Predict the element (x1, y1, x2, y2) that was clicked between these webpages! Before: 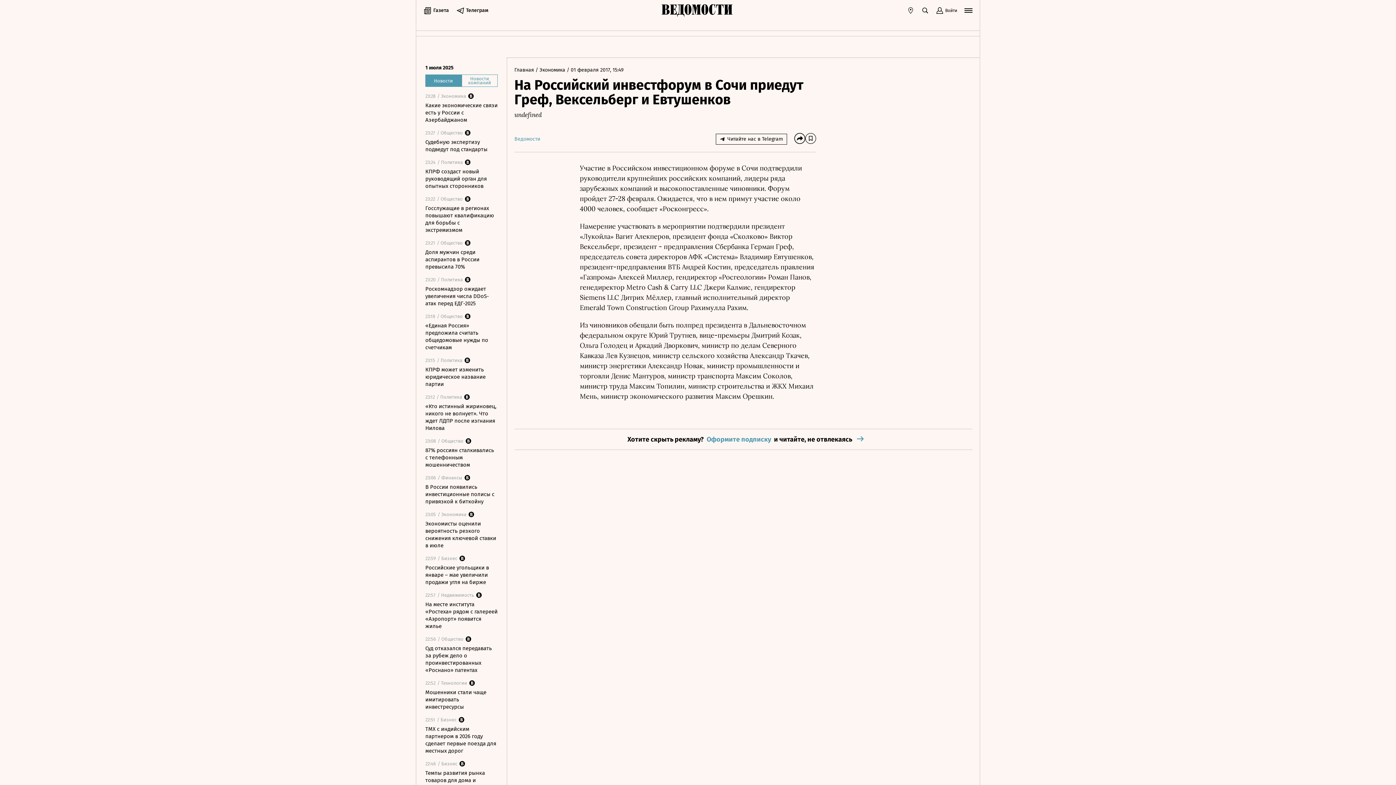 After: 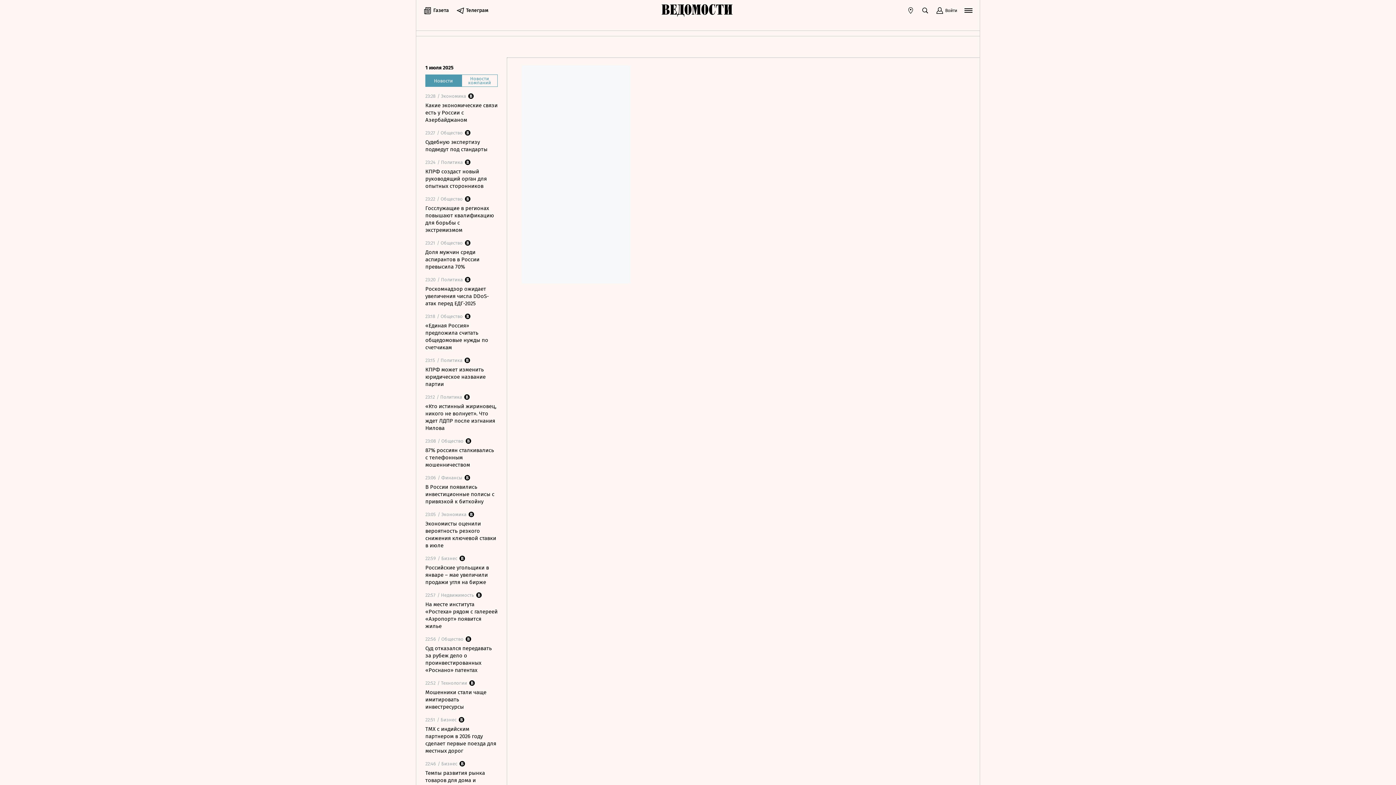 Action: label: Газета bbox: (423, 6, 449, 14)